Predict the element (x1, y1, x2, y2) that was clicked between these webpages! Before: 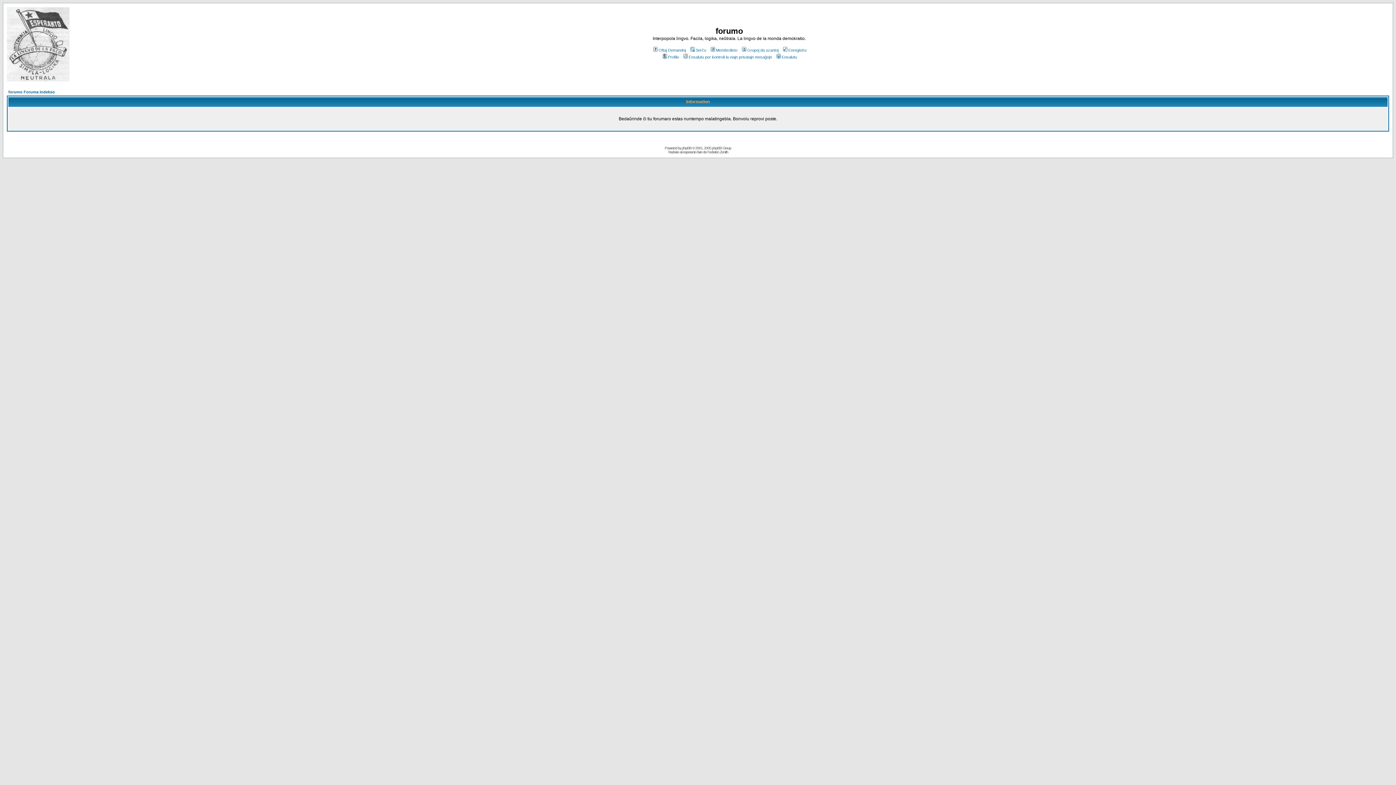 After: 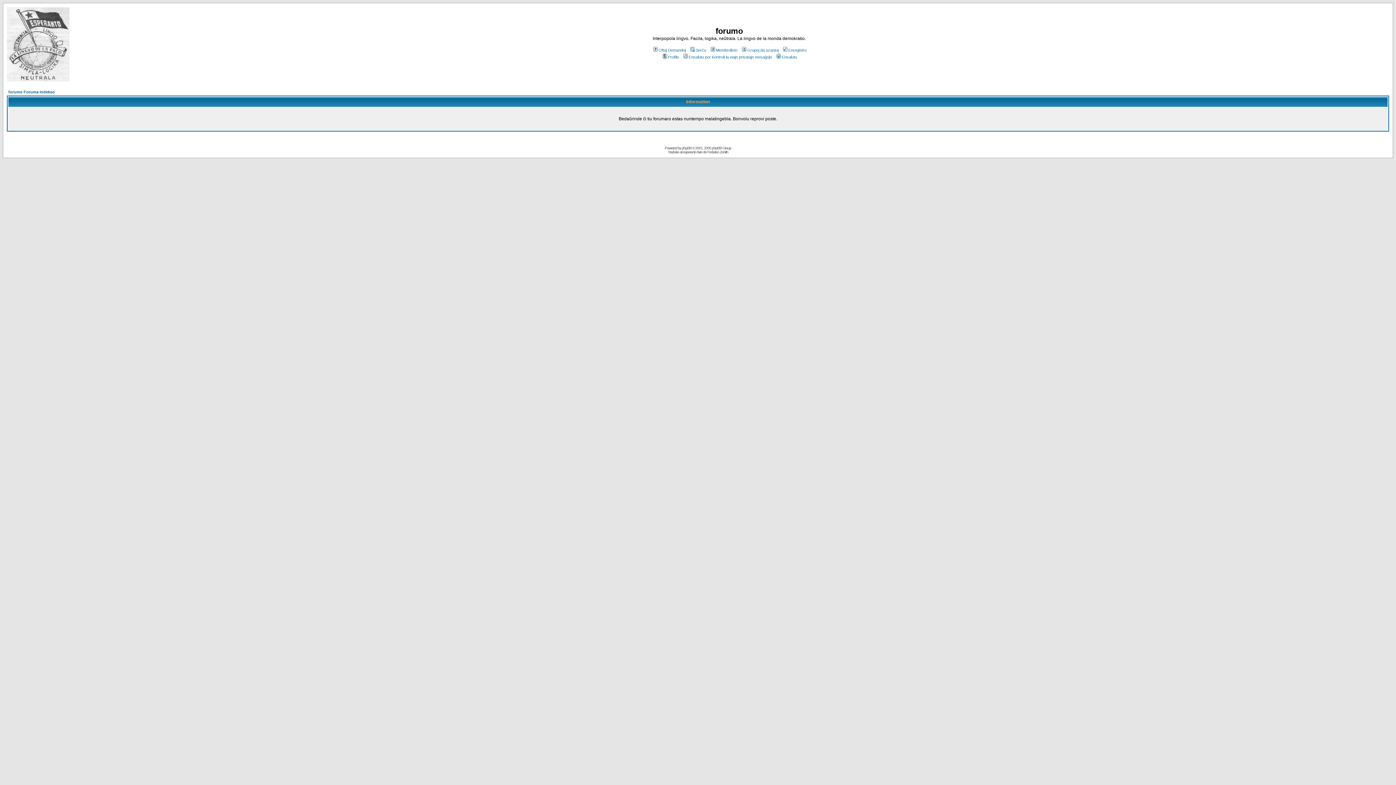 Action: bbox: (6, 76, 69, 82)